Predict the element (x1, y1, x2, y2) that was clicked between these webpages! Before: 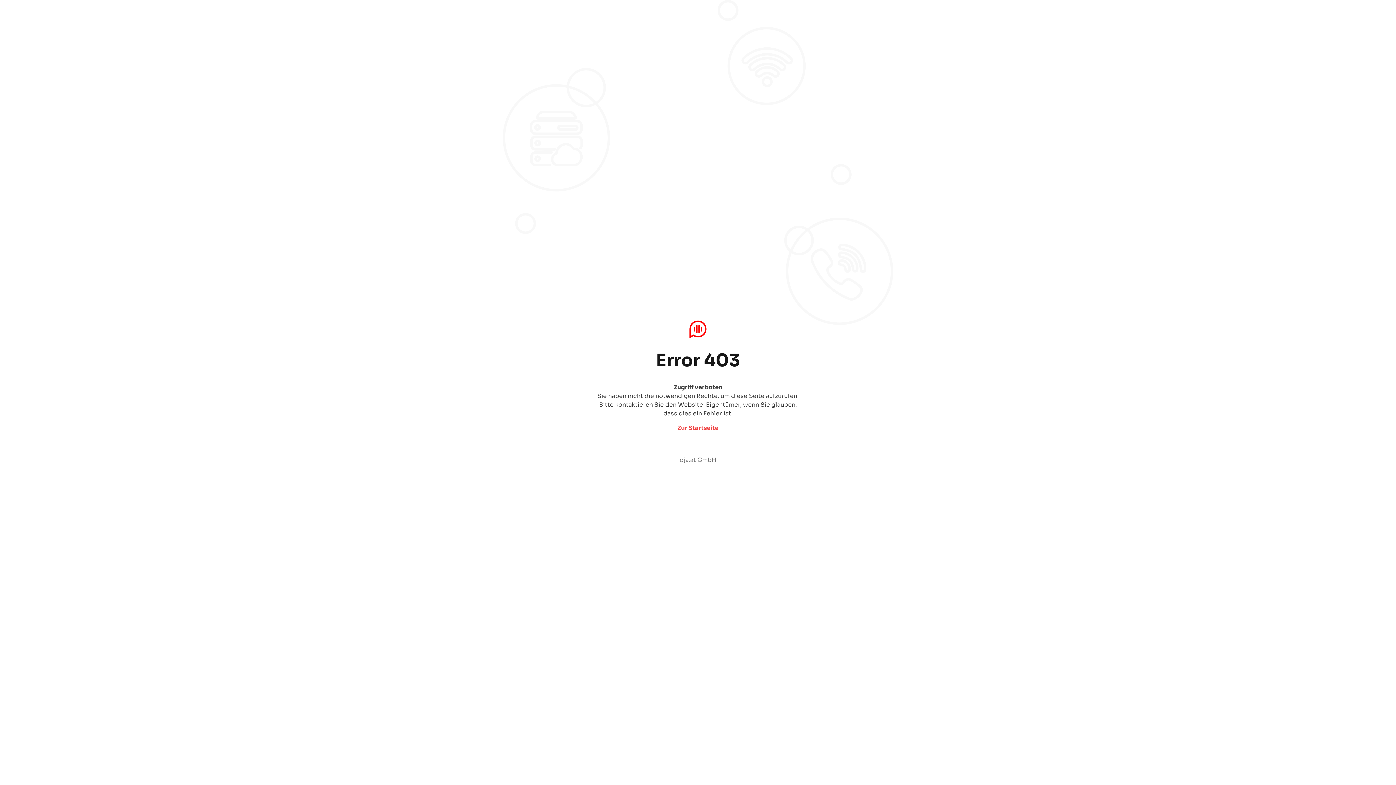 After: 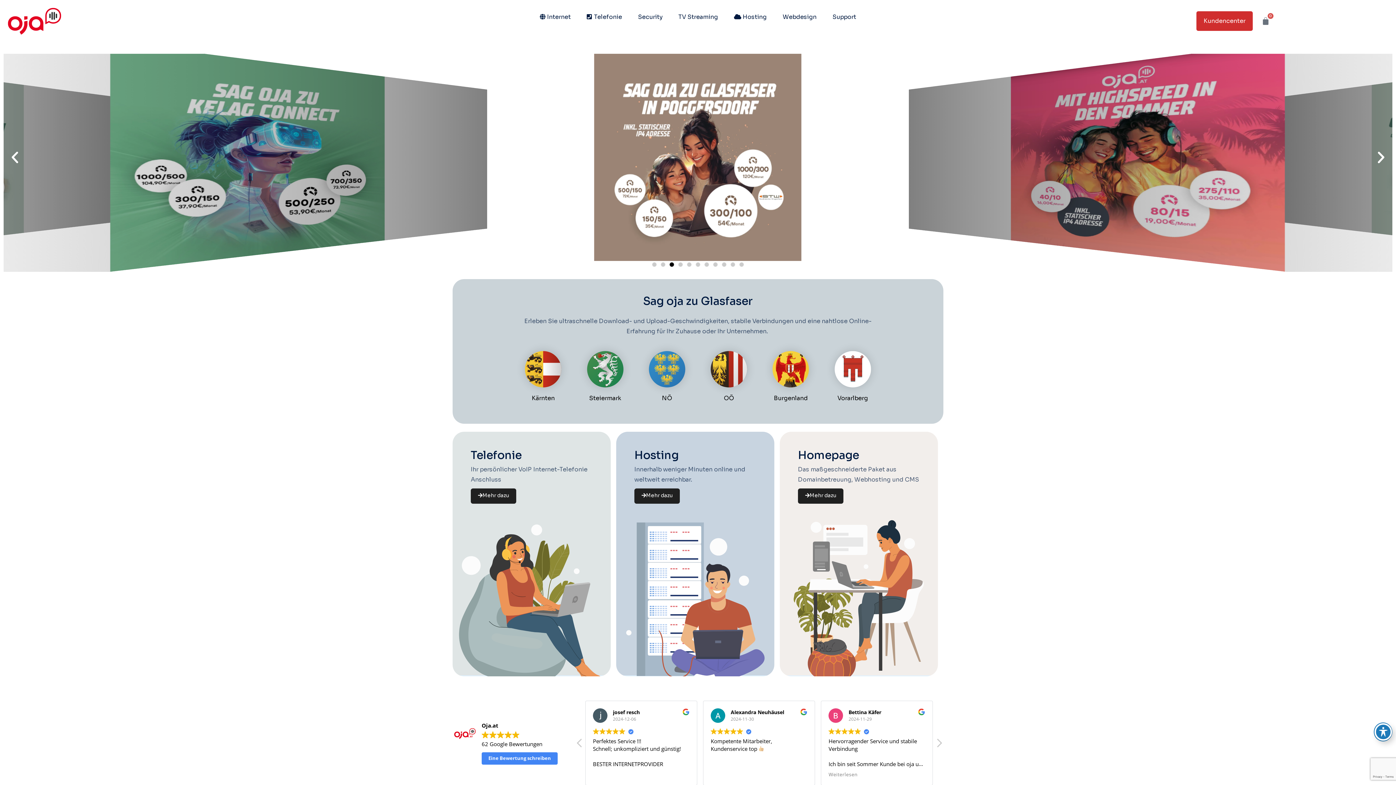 Action: bbox: (679, 456, 716, 464) label: oja.at GmbH